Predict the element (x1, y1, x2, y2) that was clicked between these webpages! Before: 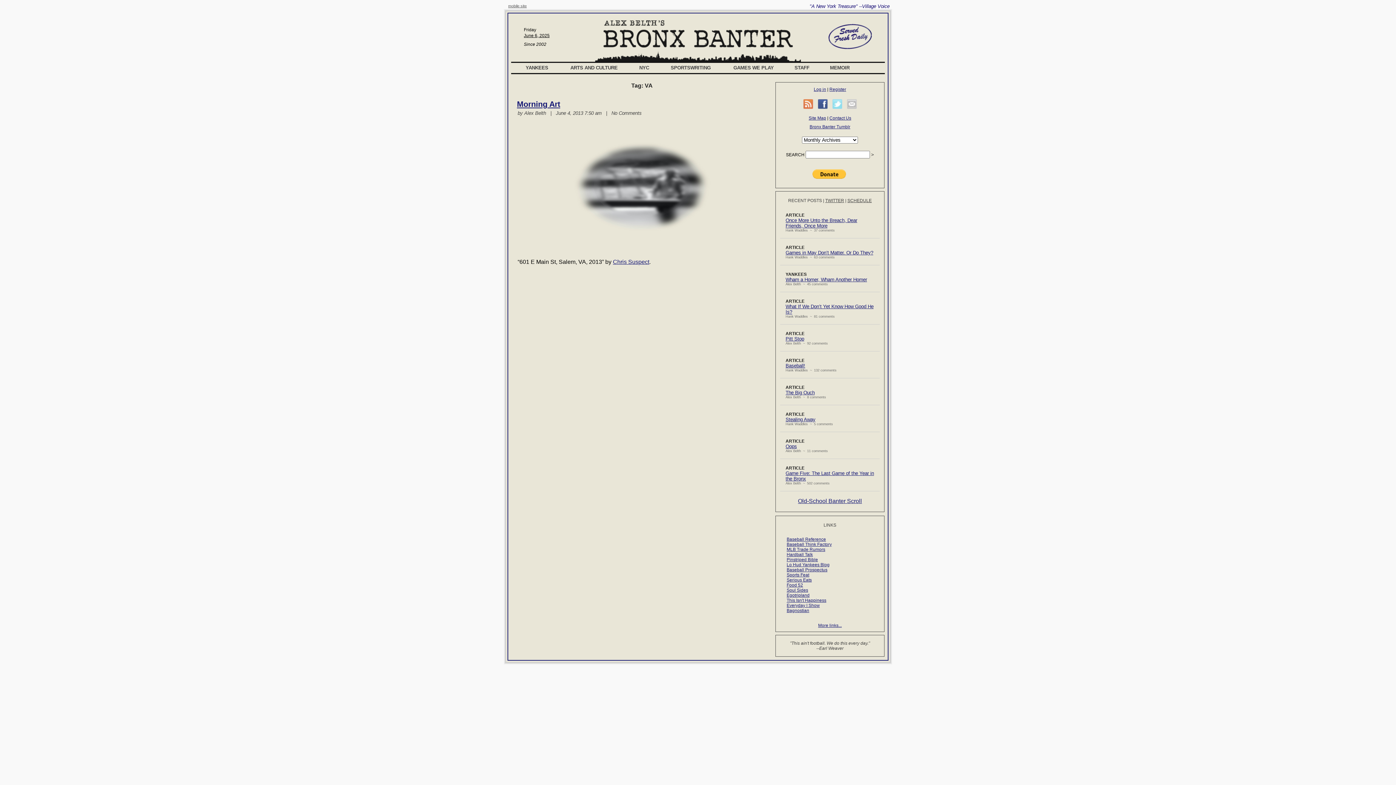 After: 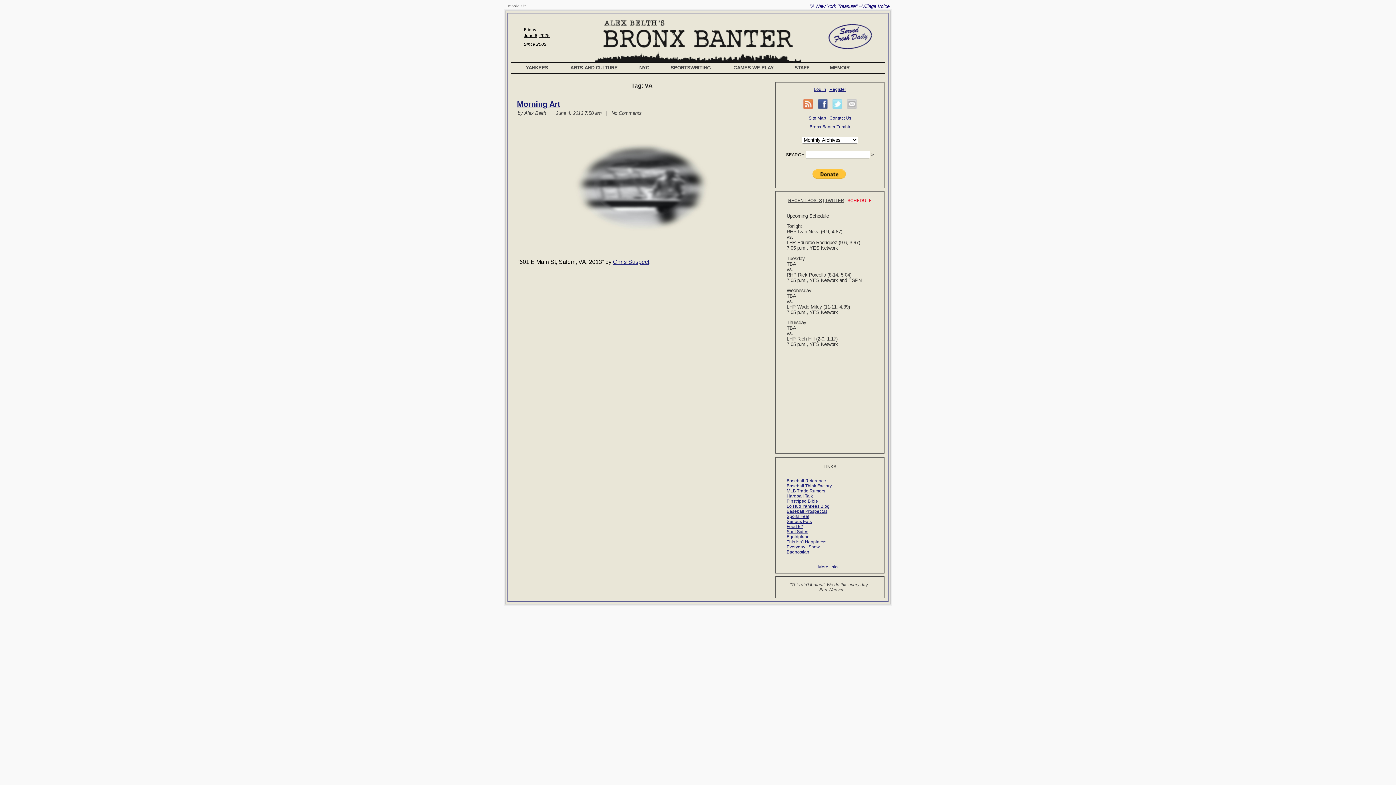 Action: bbox: (847, 198, 872, 203) label: SCHEDULE